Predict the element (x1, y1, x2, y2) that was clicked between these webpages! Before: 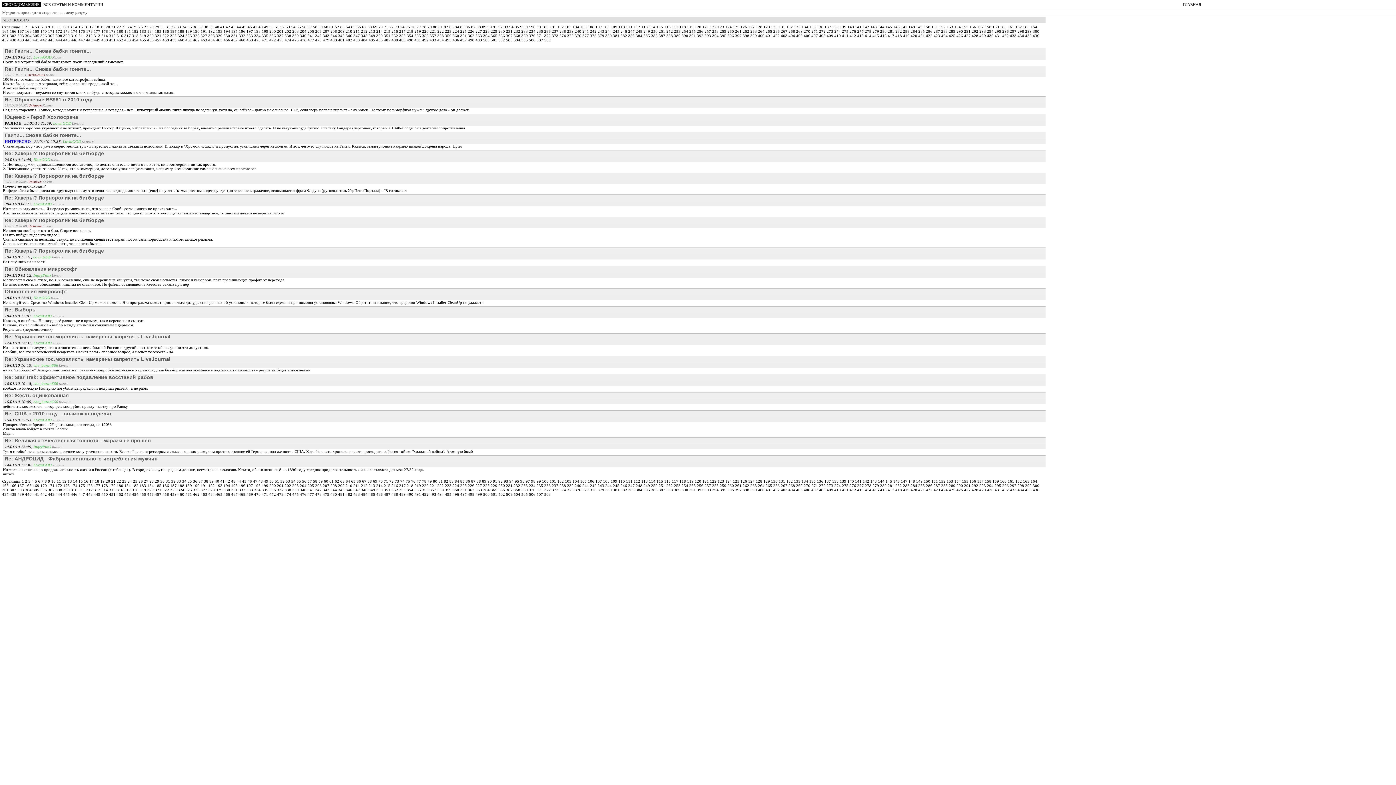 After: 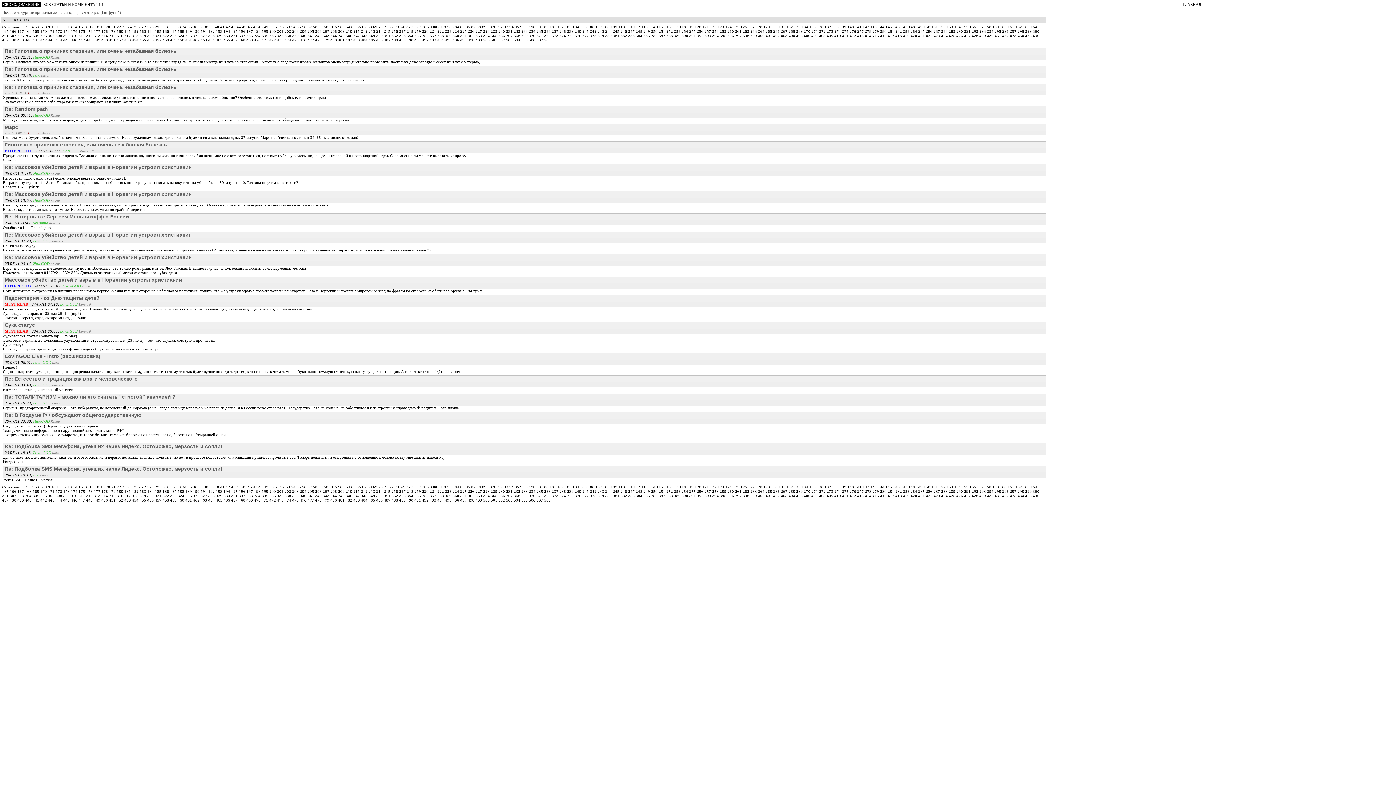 Action: bbox: (433, 479, 438, 483) label: 80 